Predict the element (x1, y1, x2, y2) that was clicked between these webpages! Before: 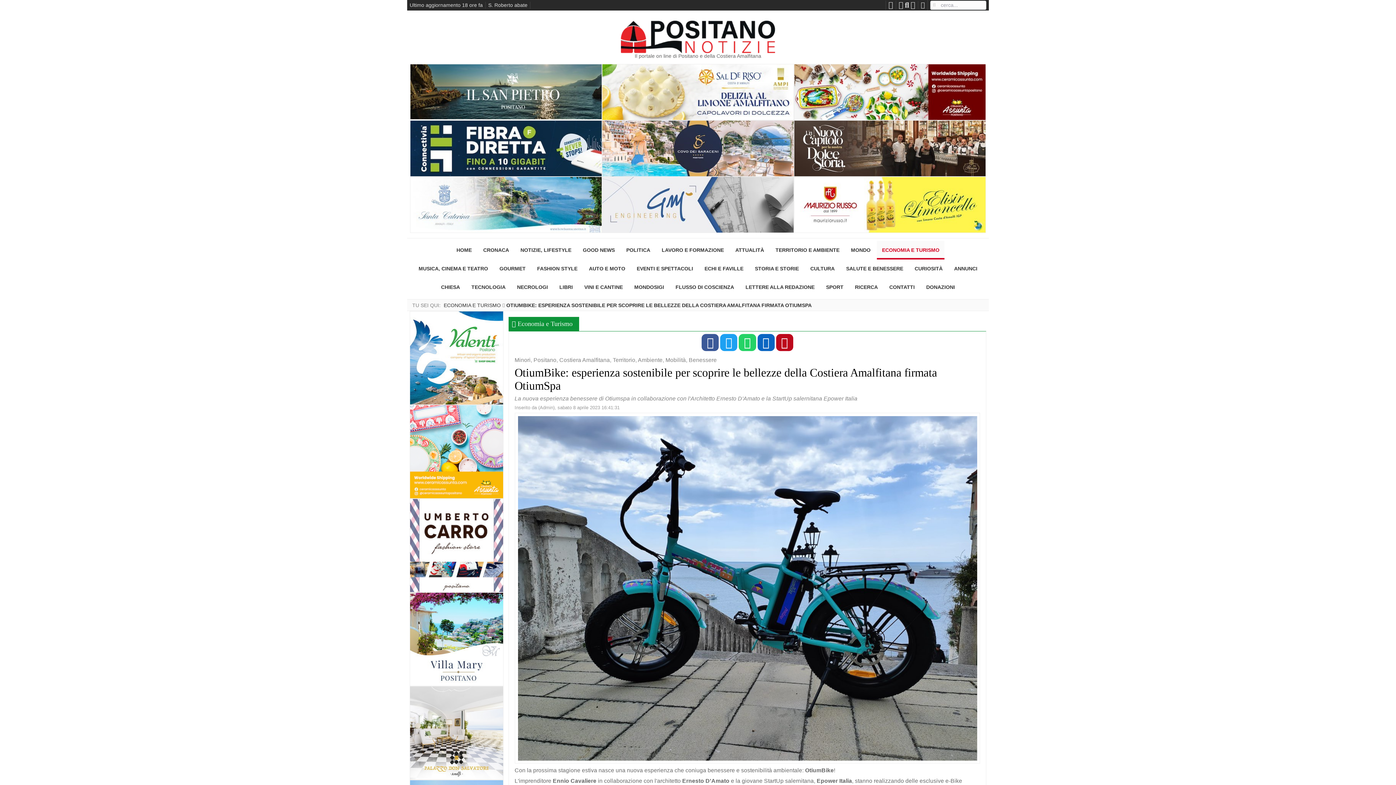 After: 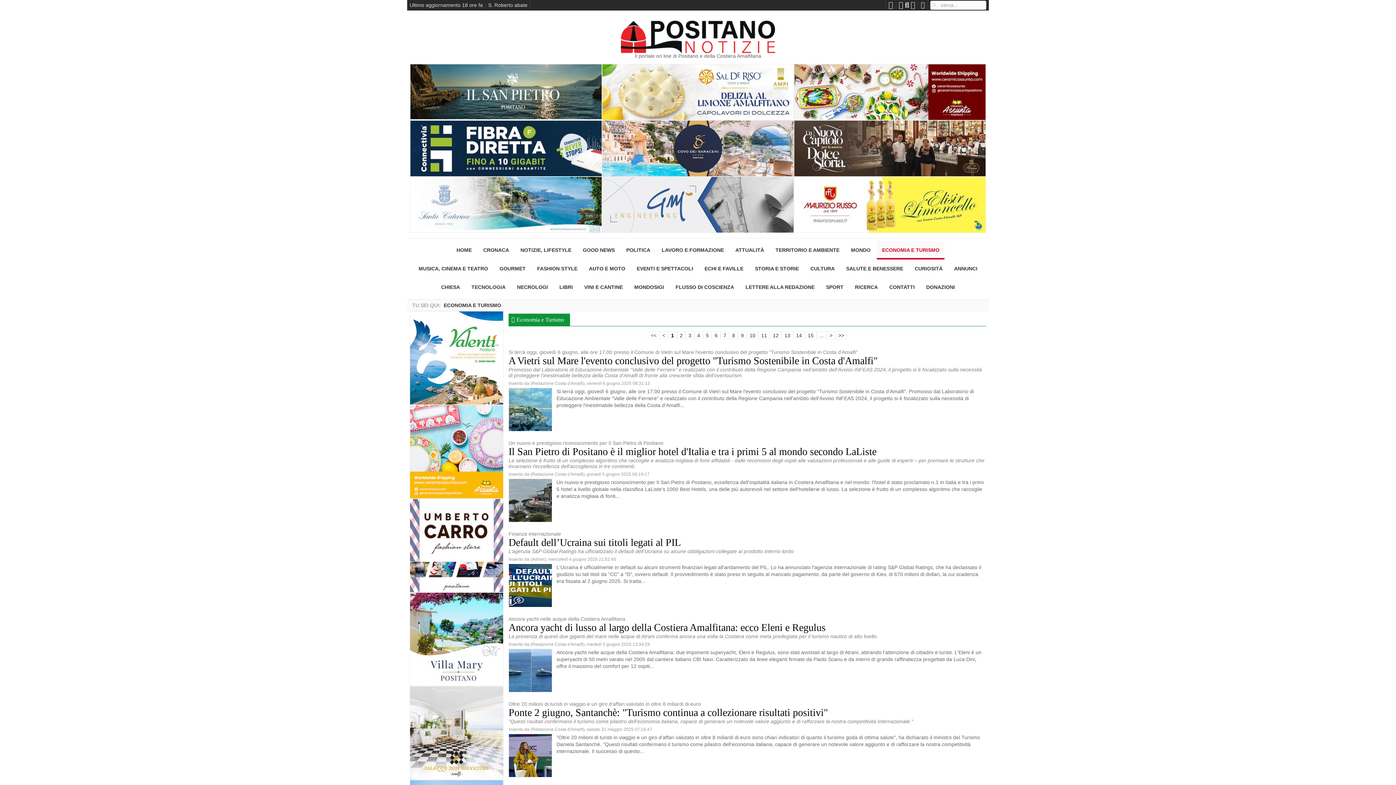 Action: label: Economia e Turismo bbox: (517, 320, 572, 327)